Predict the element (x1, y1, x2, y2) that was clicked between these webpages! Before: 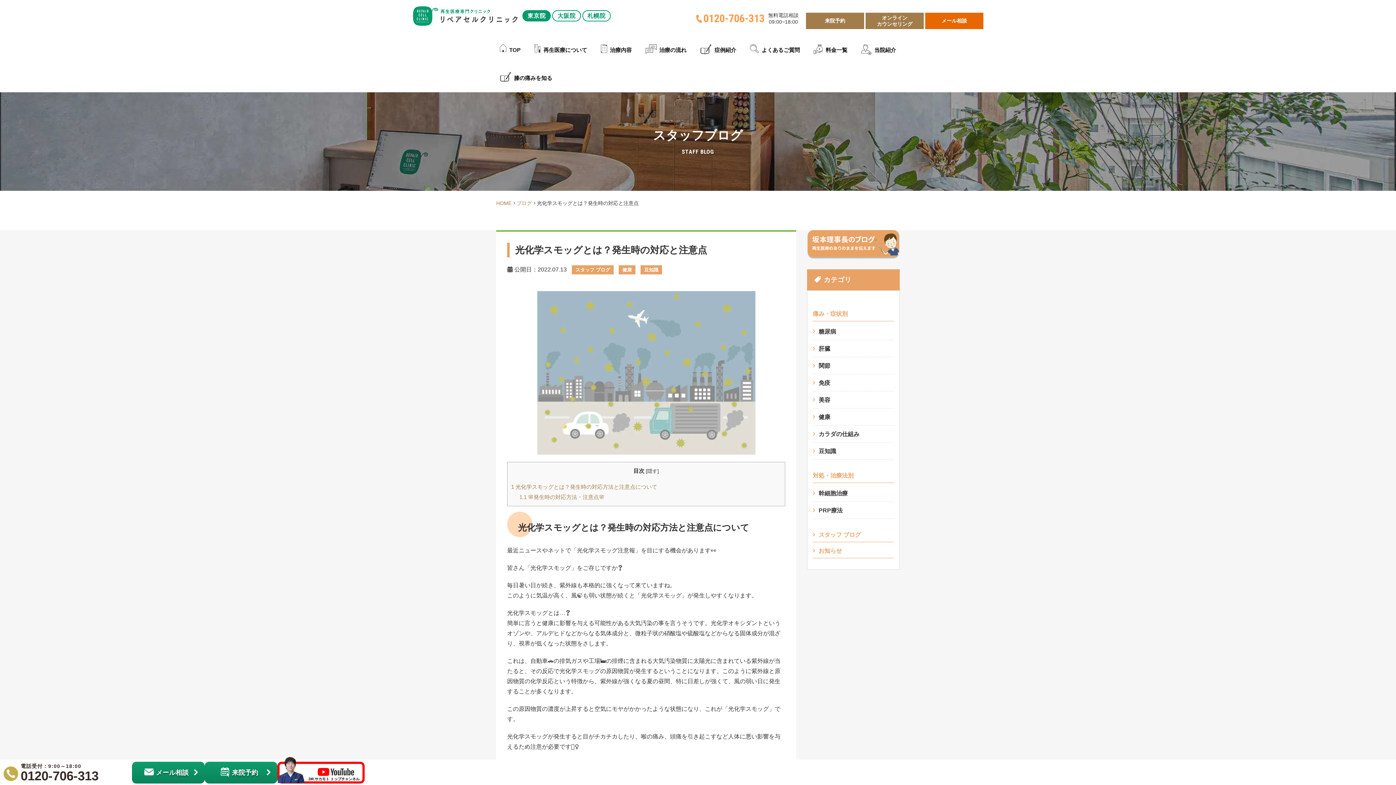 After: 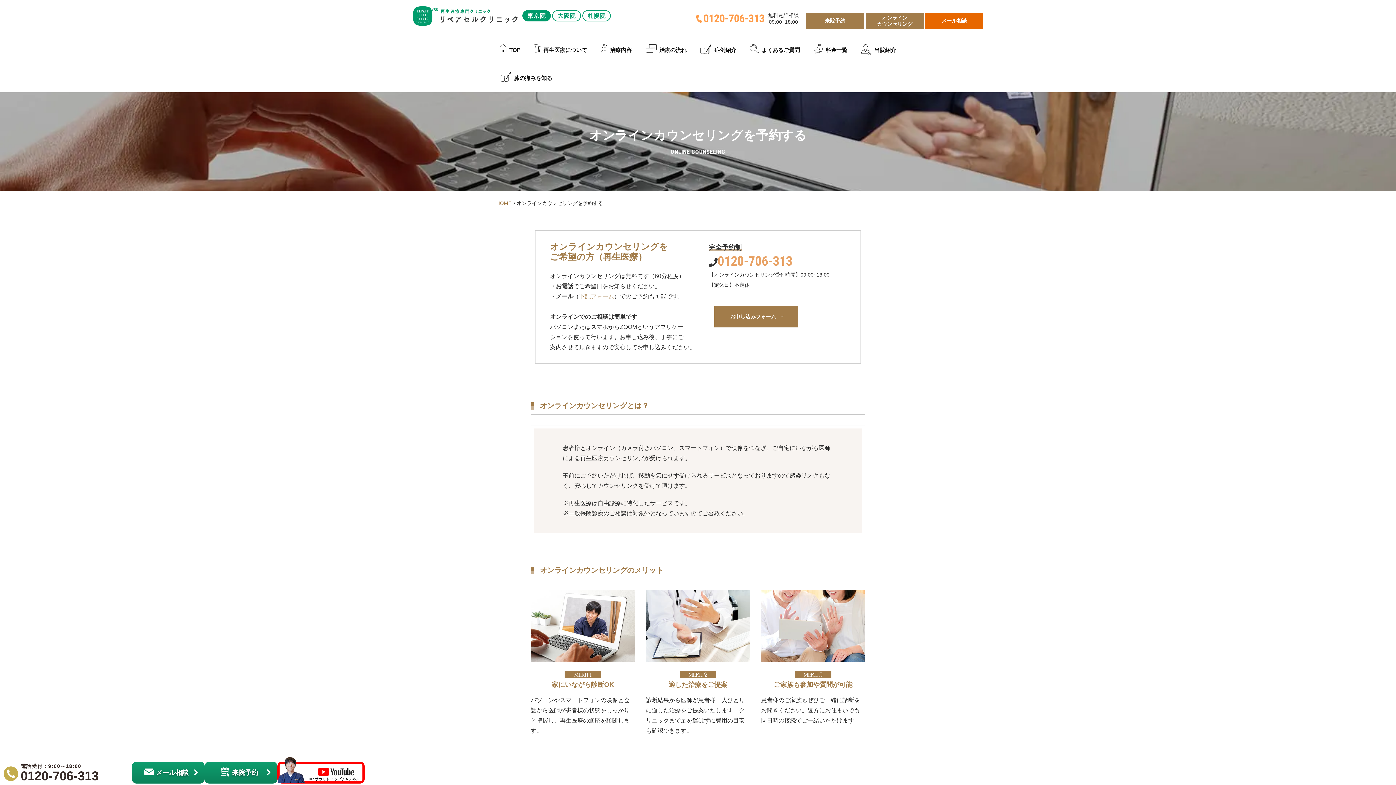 Action: bbox: (865, 12, 924, 29) label: オンライン
カウンセリング